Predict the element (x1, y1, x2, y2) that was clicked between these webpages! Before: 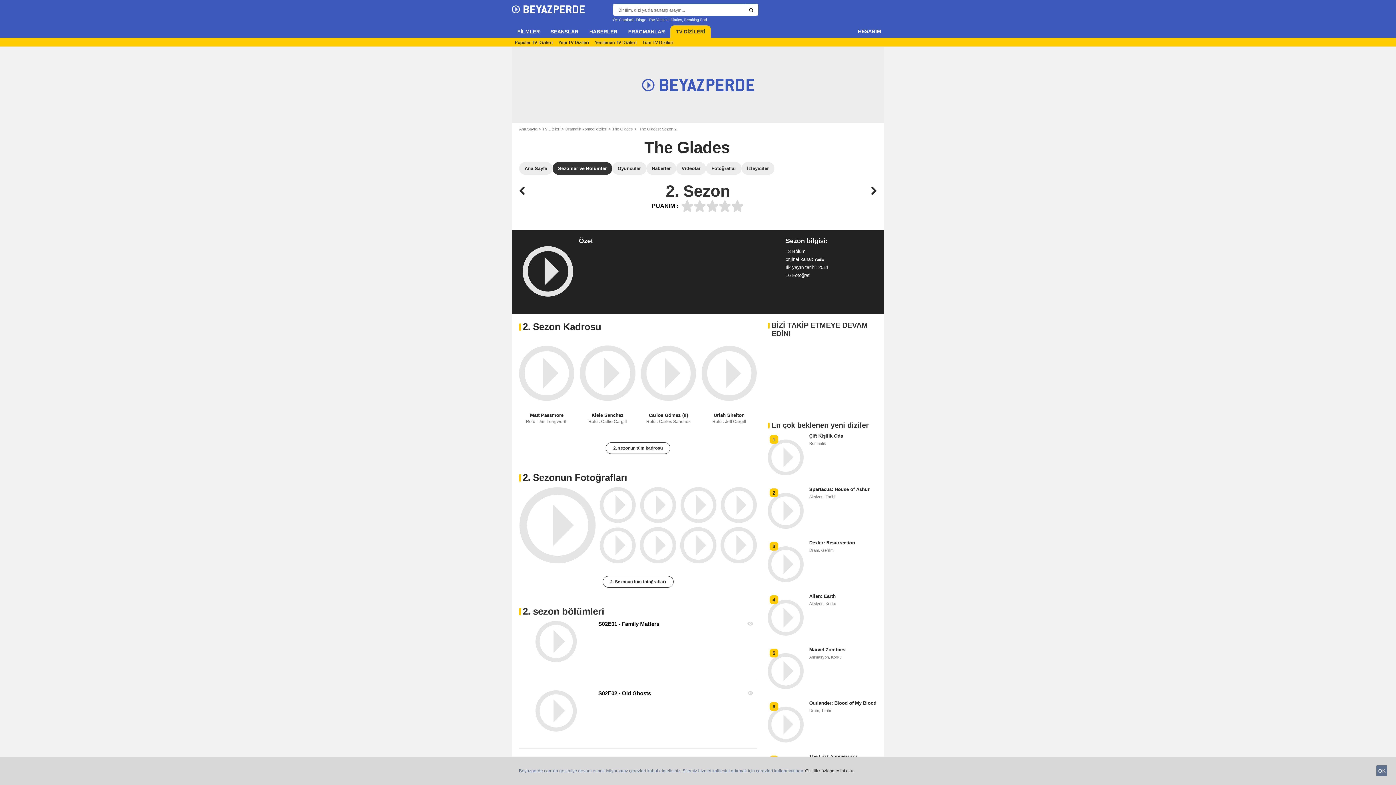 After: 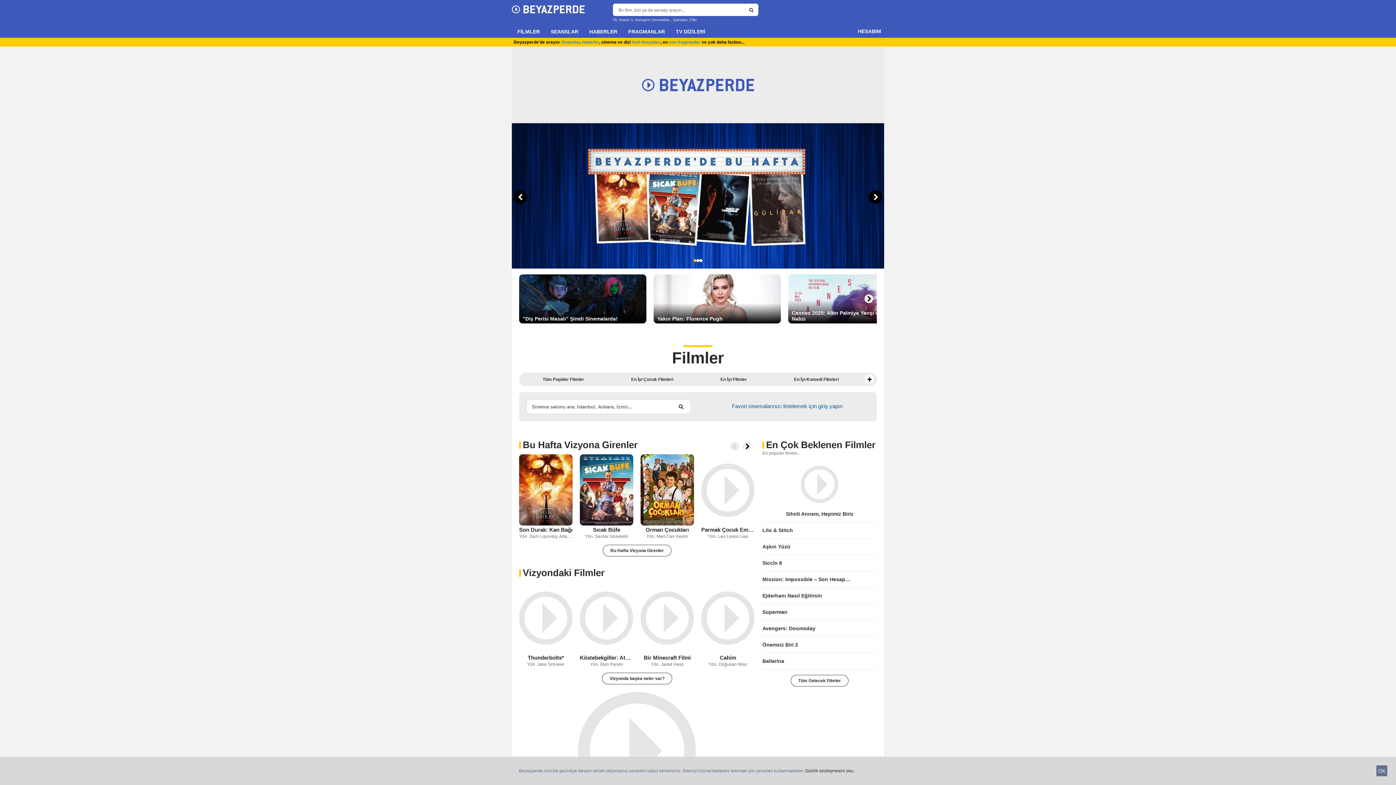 Action: bbox: (512, 3, 584, 13)